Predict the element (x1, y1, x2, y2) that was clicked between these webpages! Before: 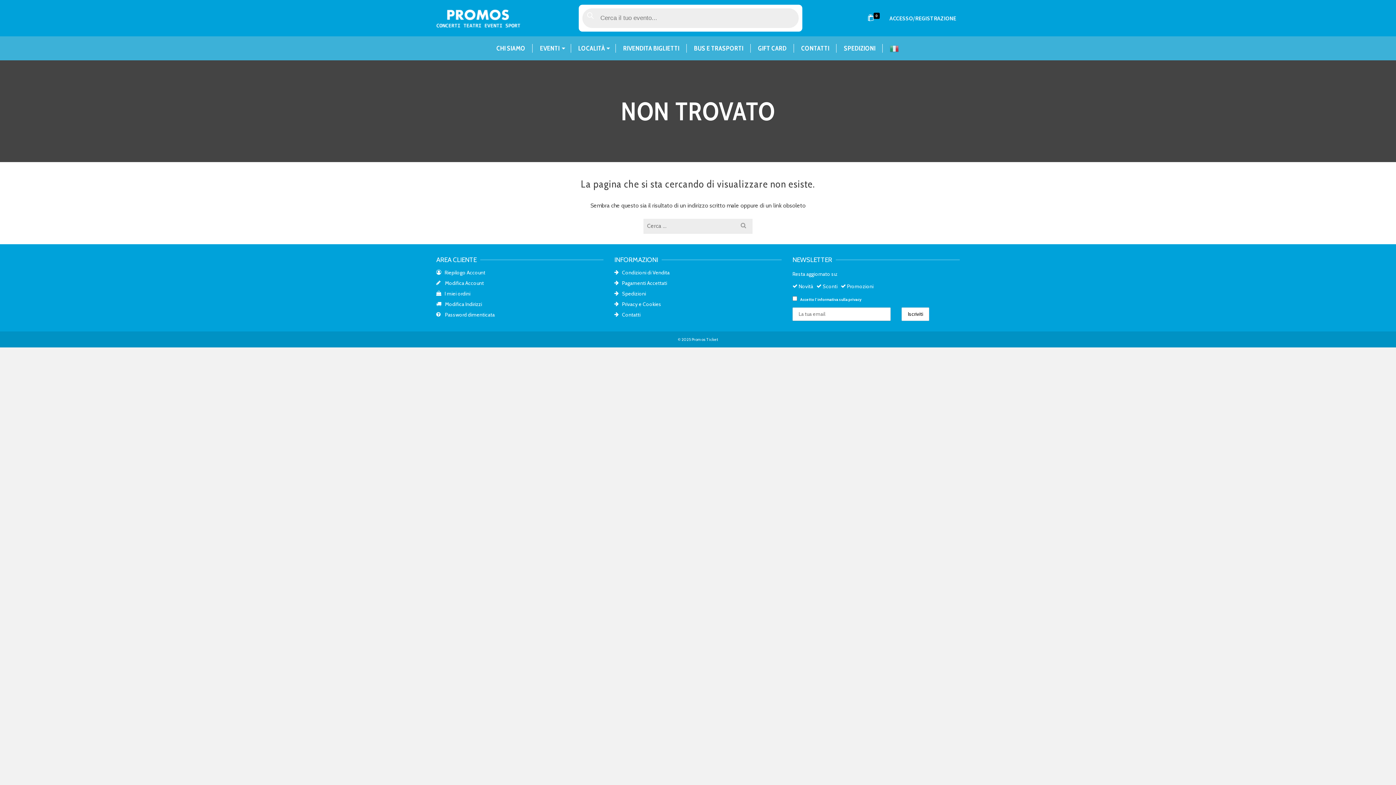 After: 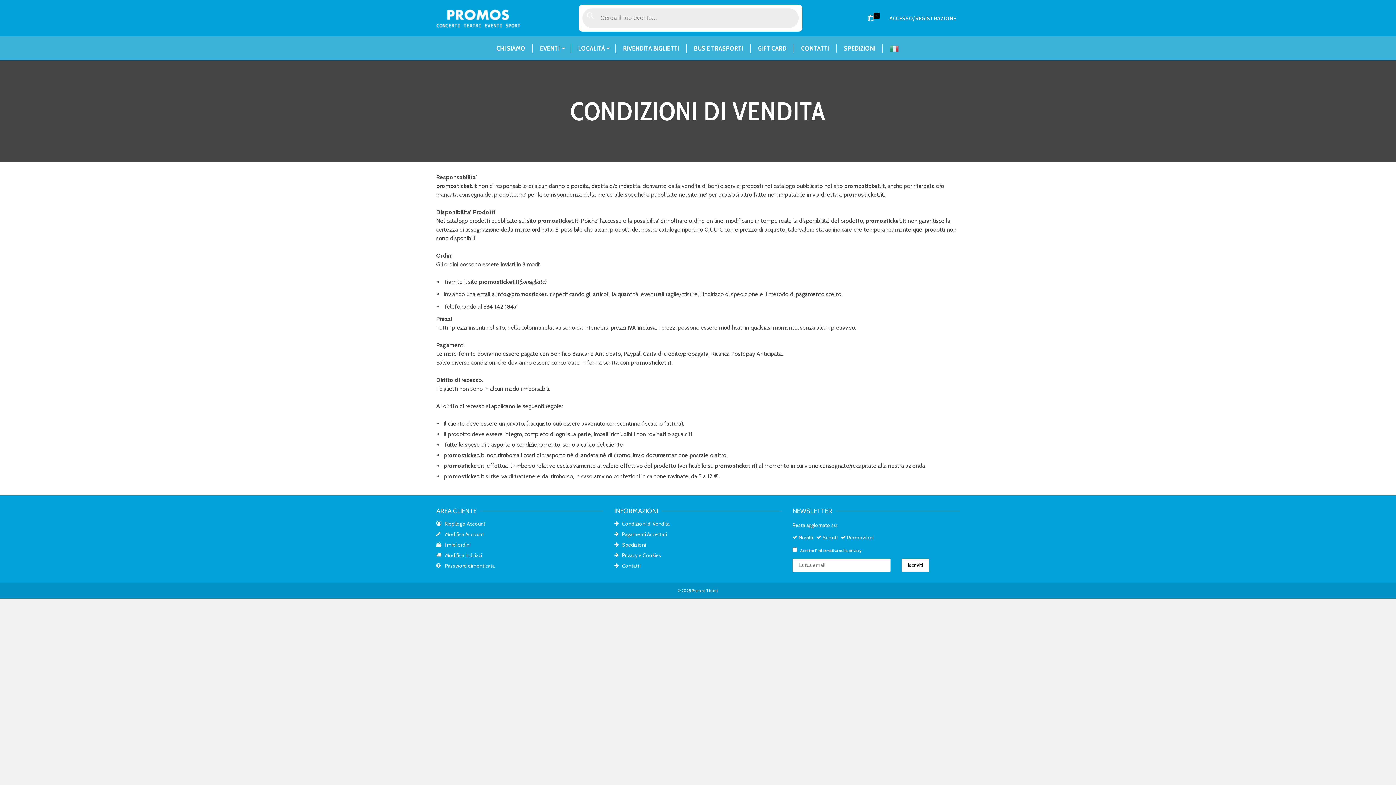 Action: bbox: (614, 269, 669, 276) label:    Condizioni di Vendita